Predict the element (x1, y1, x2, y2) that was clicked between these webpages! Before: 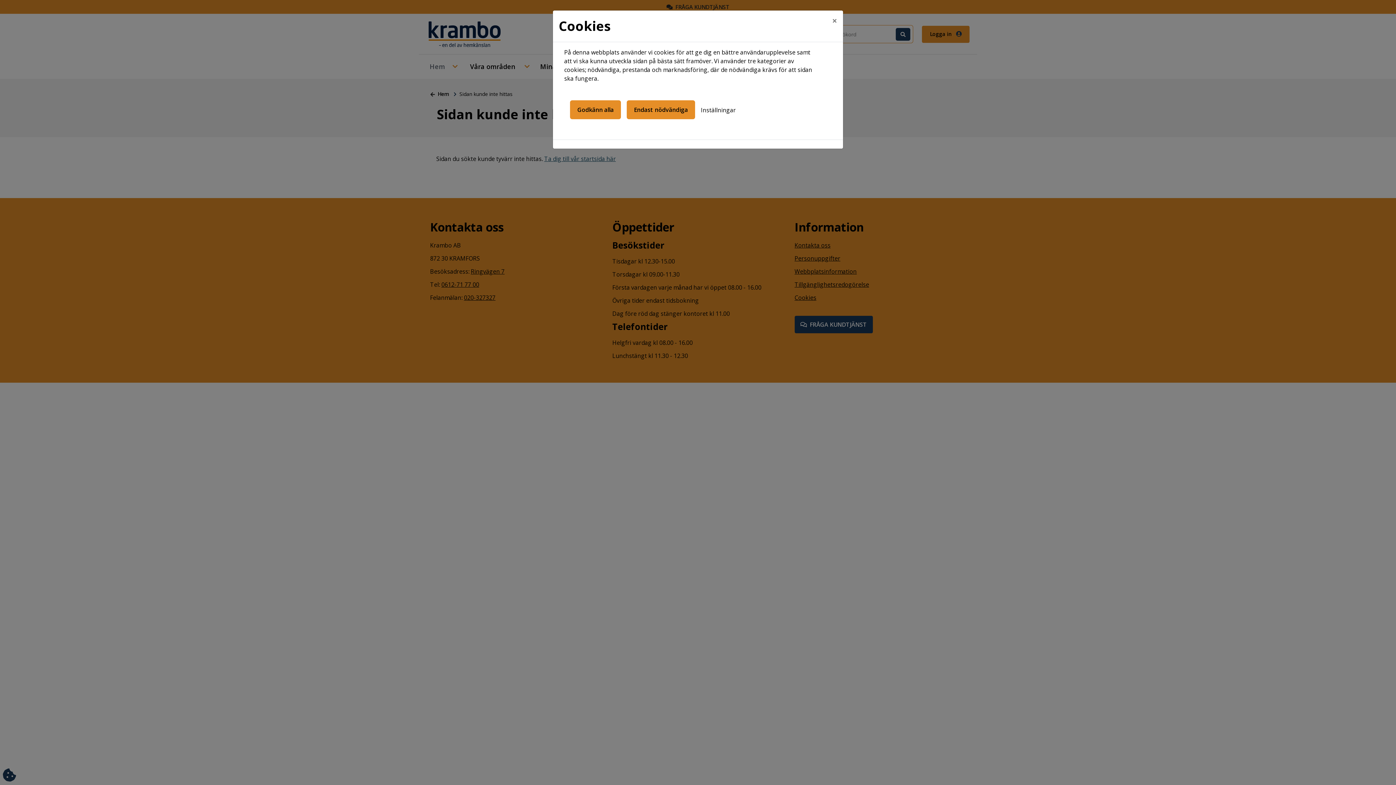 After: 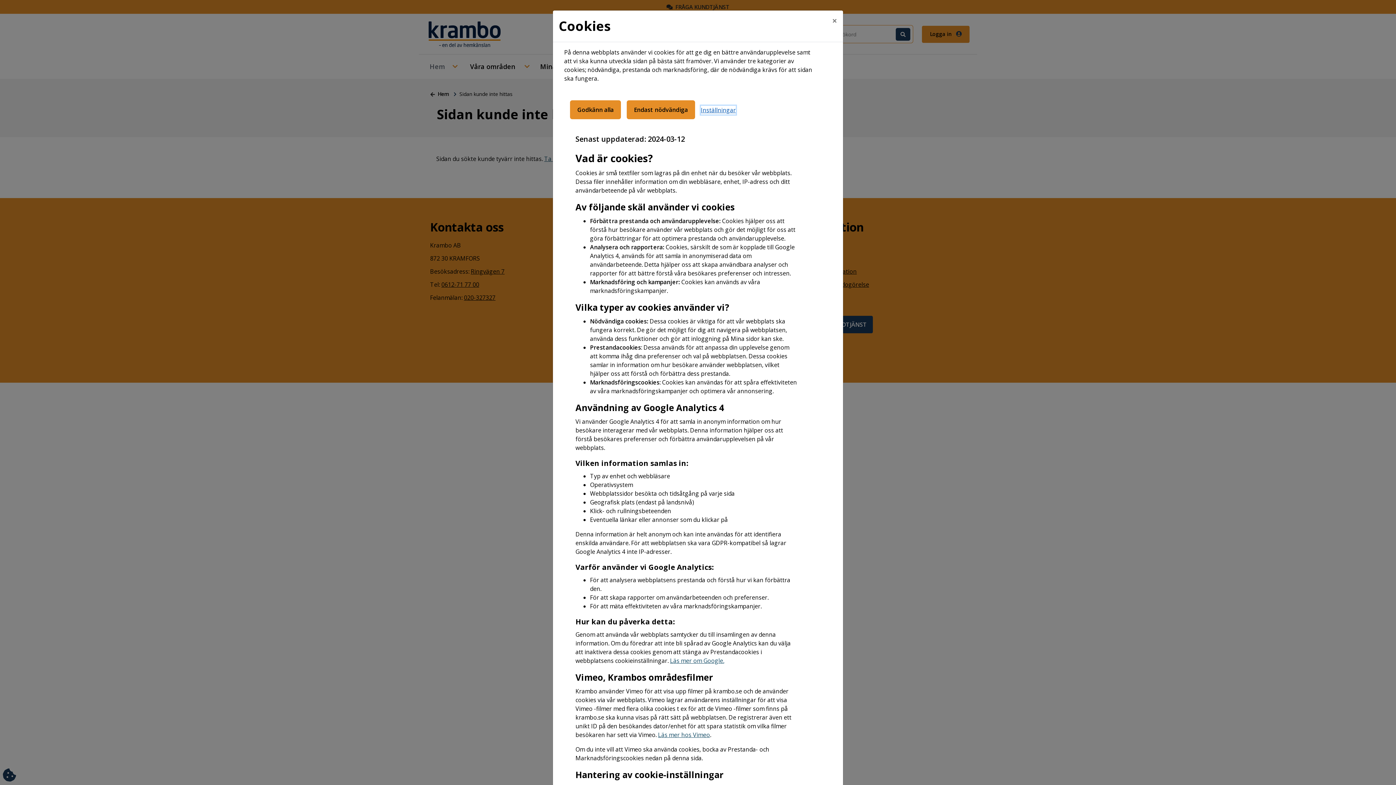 Action: bbox: (701, 105, 736, 114) label: Inställningar